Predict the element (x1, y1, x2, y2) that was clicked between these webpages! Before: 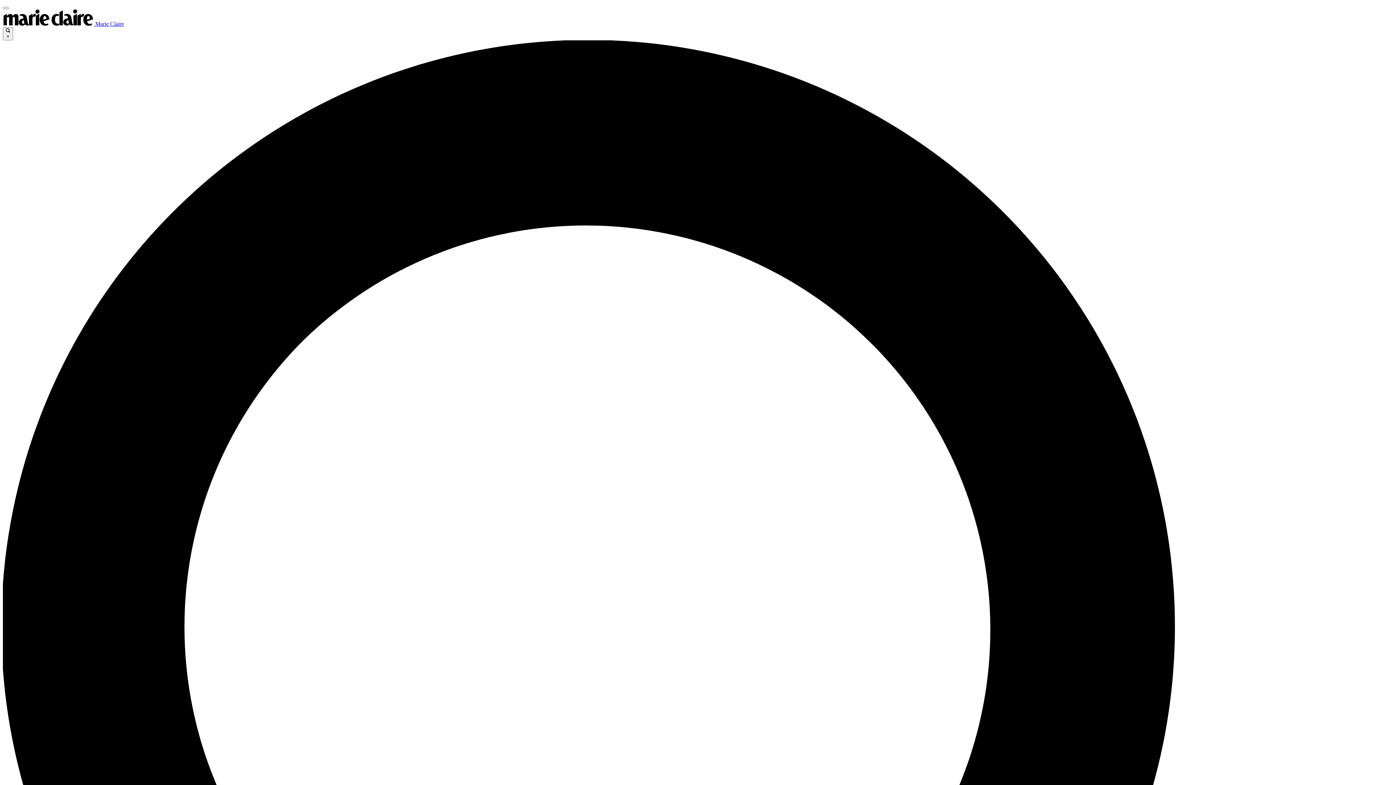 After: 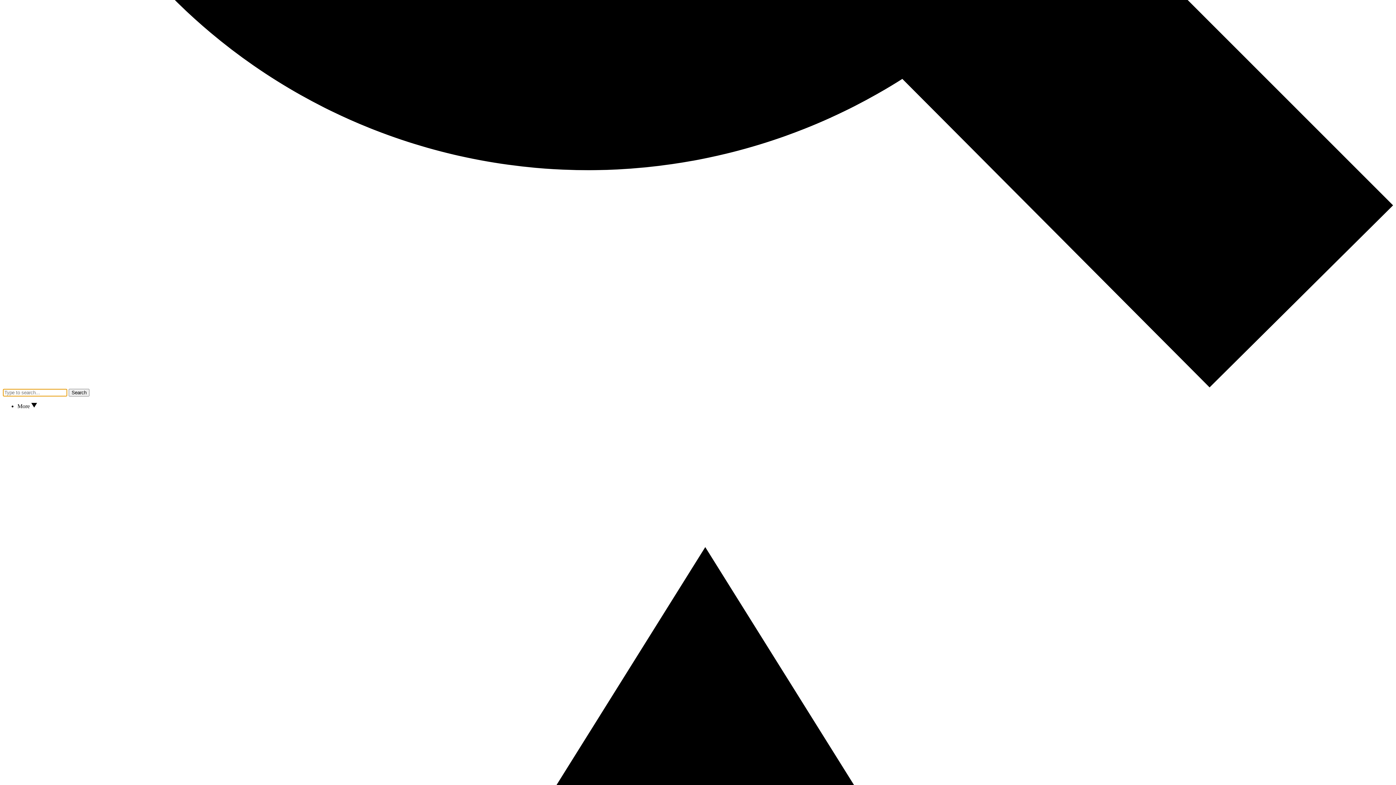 Action: bbox: (2, 27, 13, 40) label:  ×